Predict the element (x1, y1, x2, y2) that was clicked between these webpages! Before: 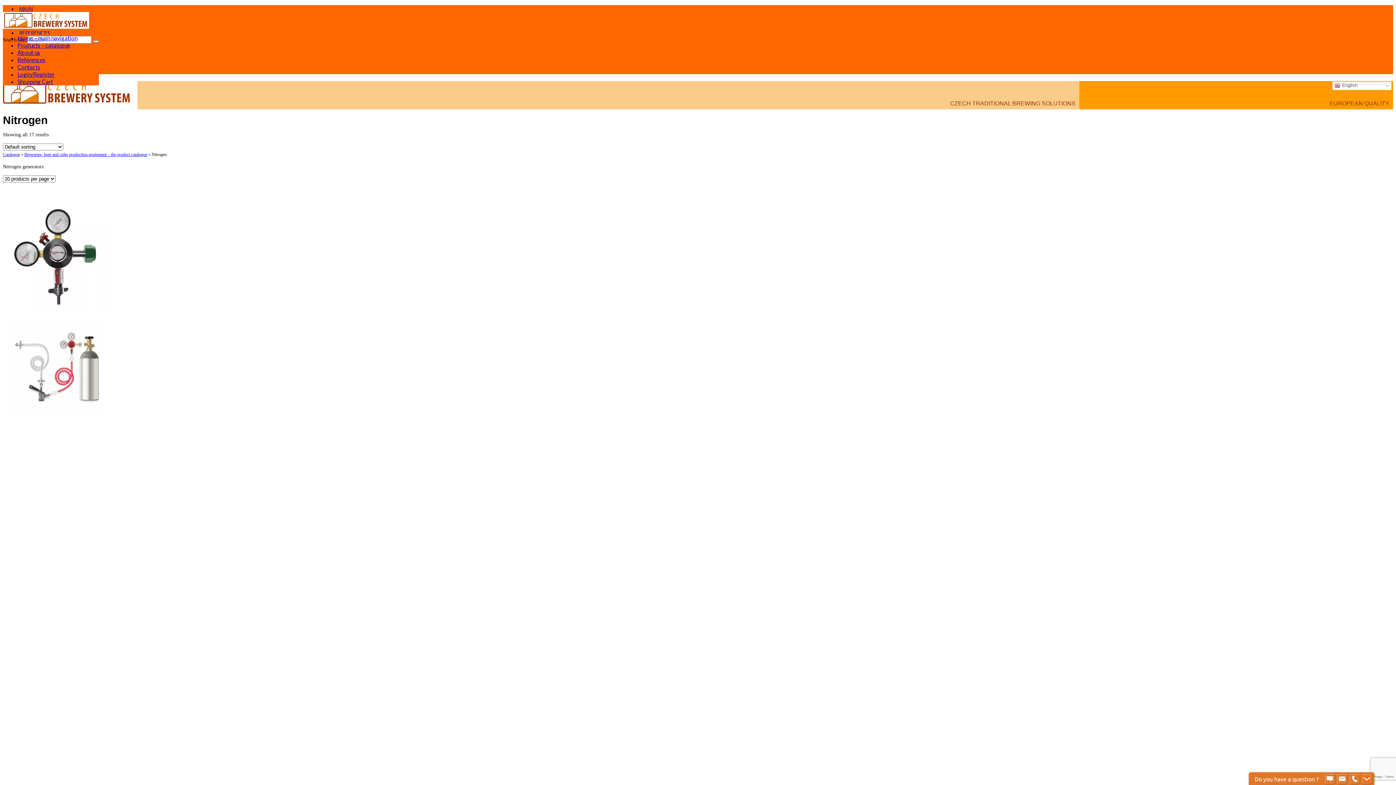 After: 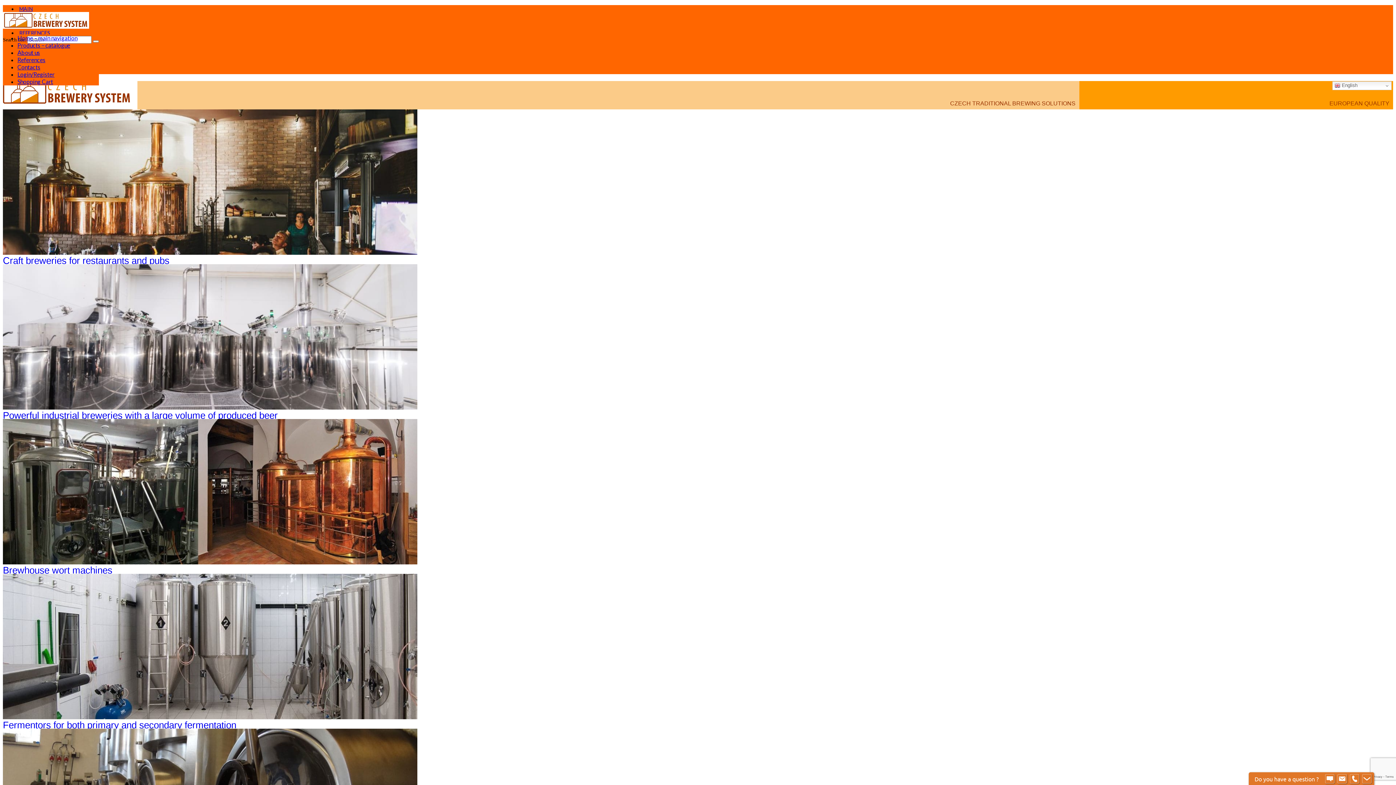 Action: label: Breweries, beer and cider production equipment – the product catalogue bbox: (24, 152, 147, 157)